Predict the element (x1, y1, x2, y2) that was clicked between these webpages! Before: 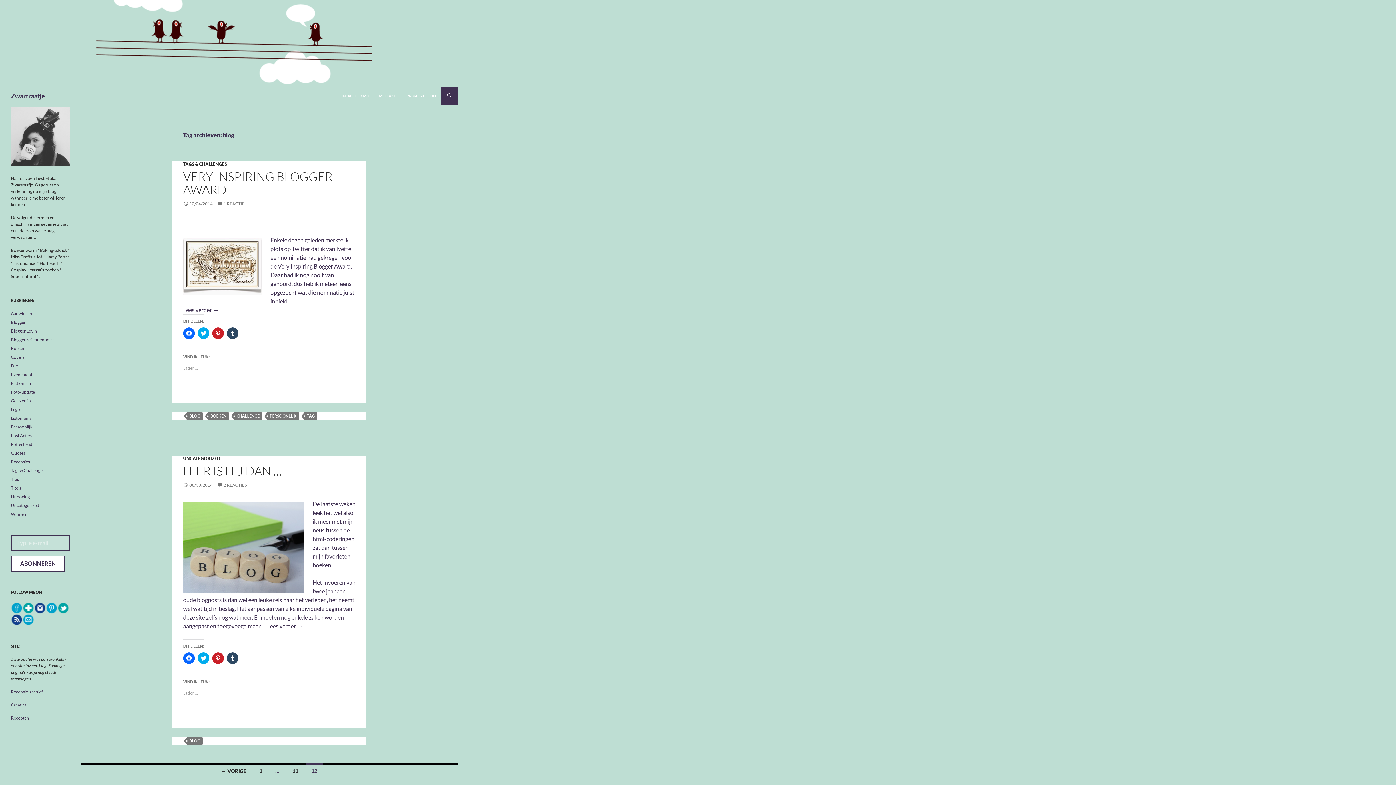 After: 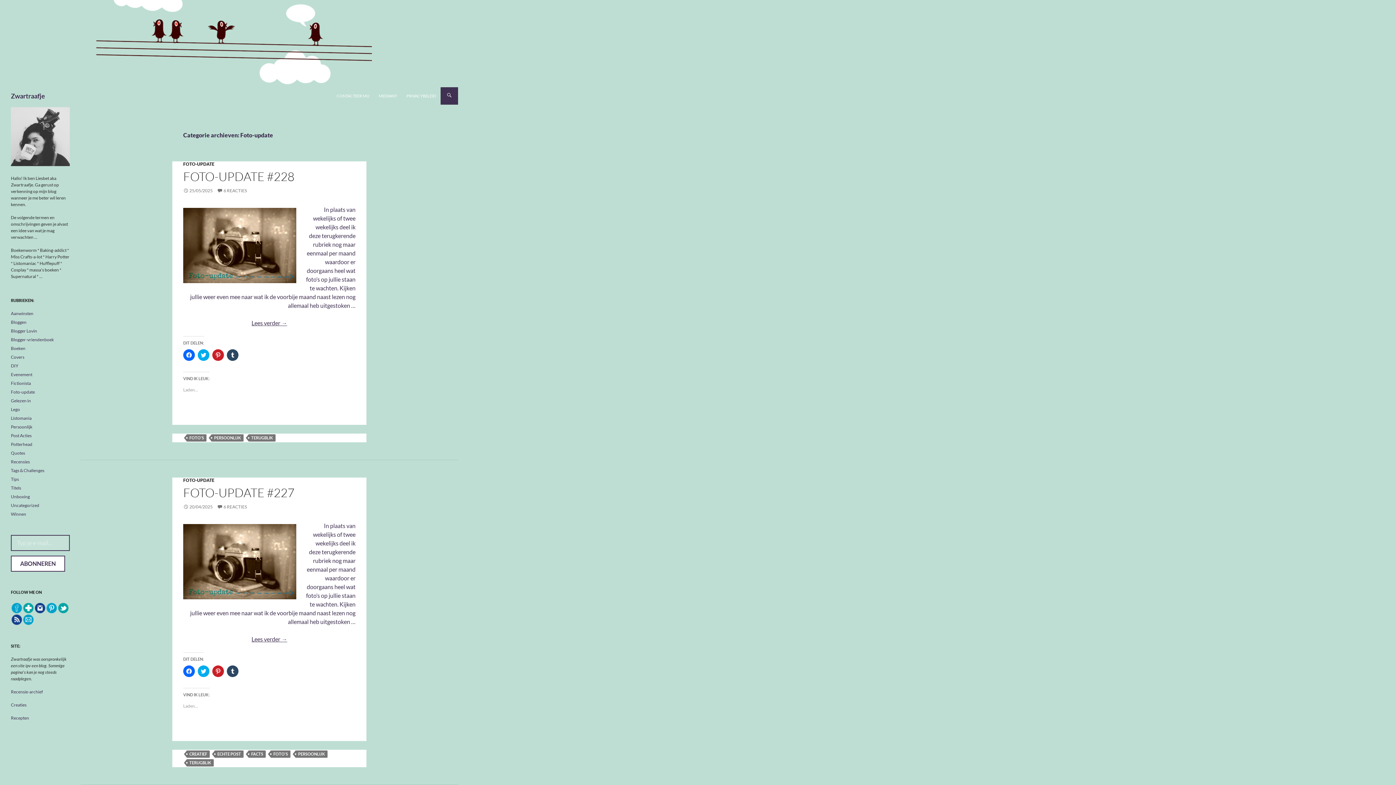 Action: bbox: (10, 389, 34, 394) label: Foto-update